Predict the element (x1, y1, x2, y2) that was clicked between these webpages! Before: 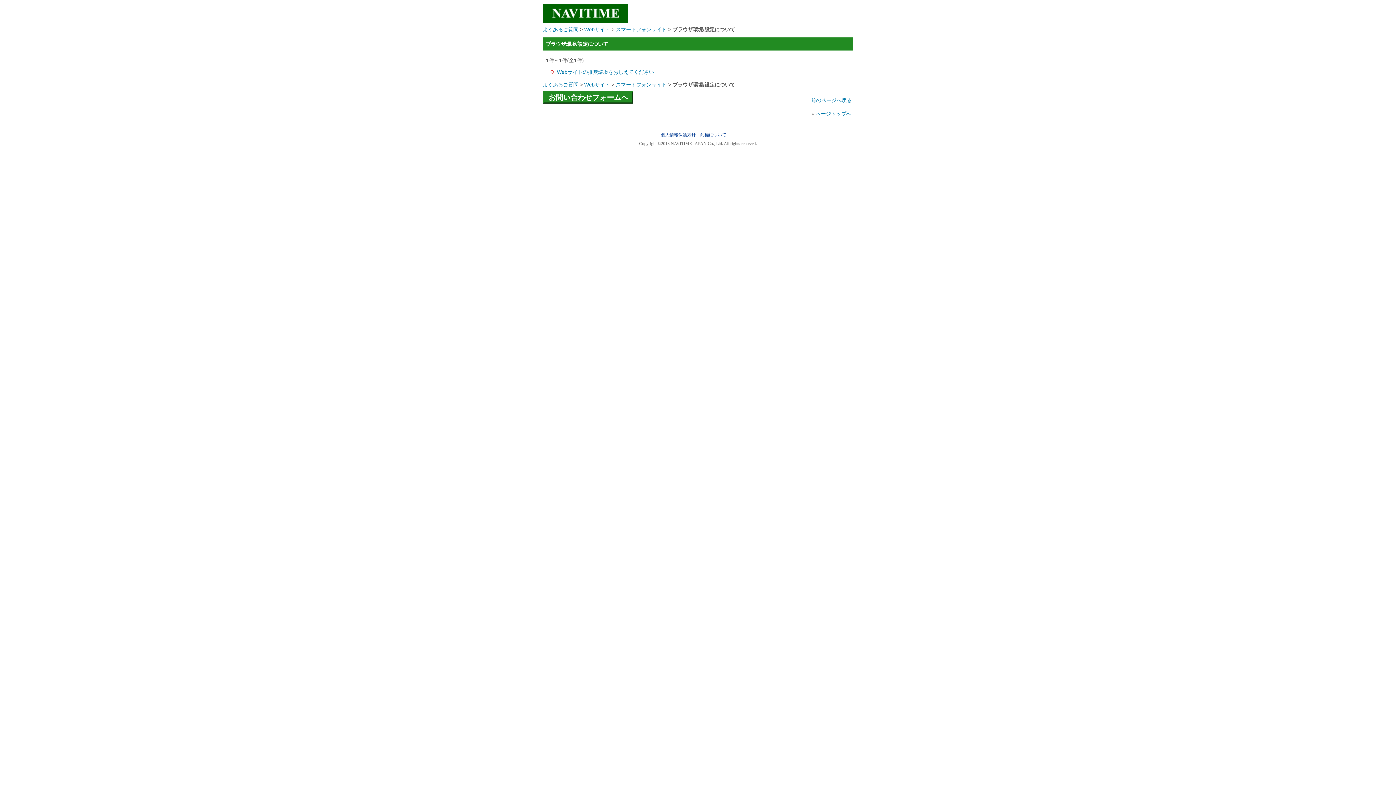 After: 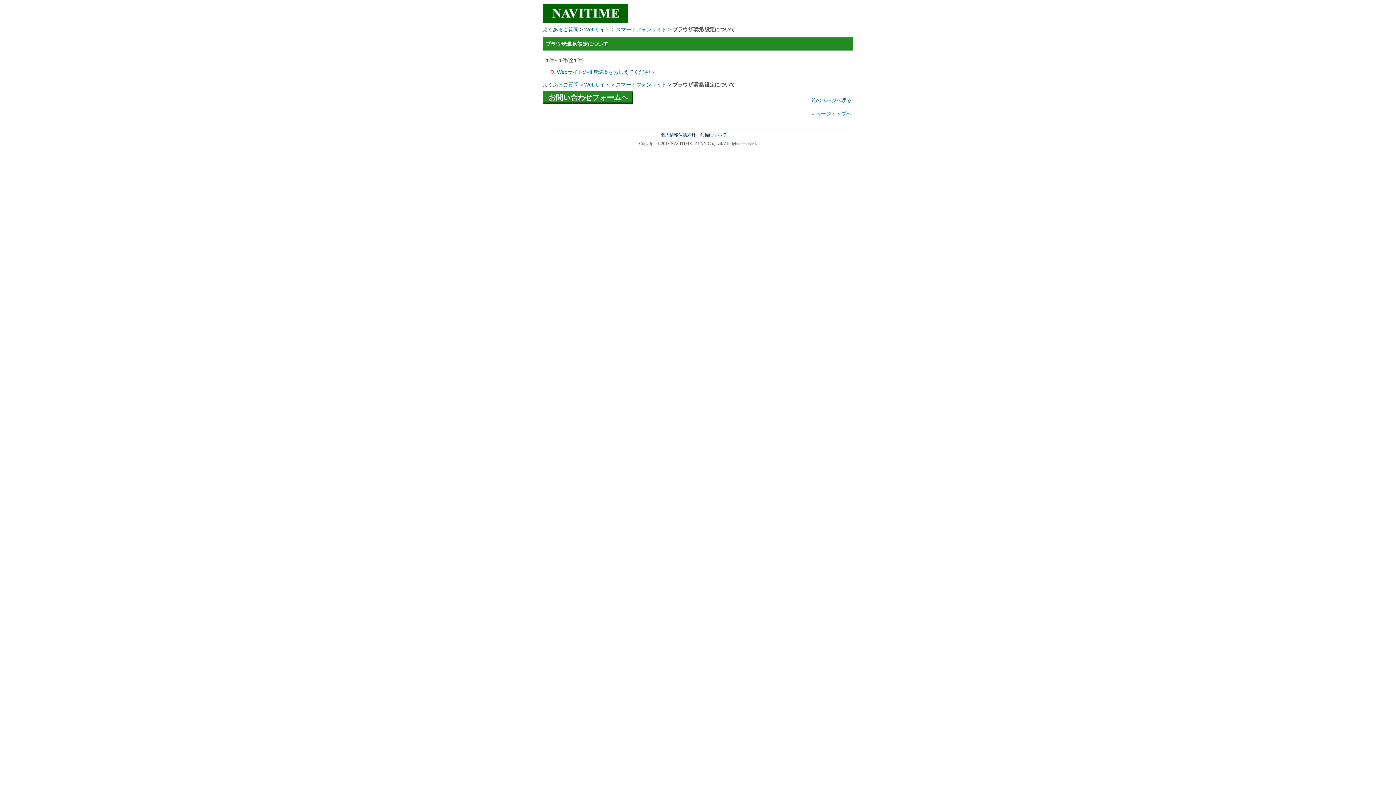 Action: label: ページトップへ bbox: (816, 110, 851, 116)